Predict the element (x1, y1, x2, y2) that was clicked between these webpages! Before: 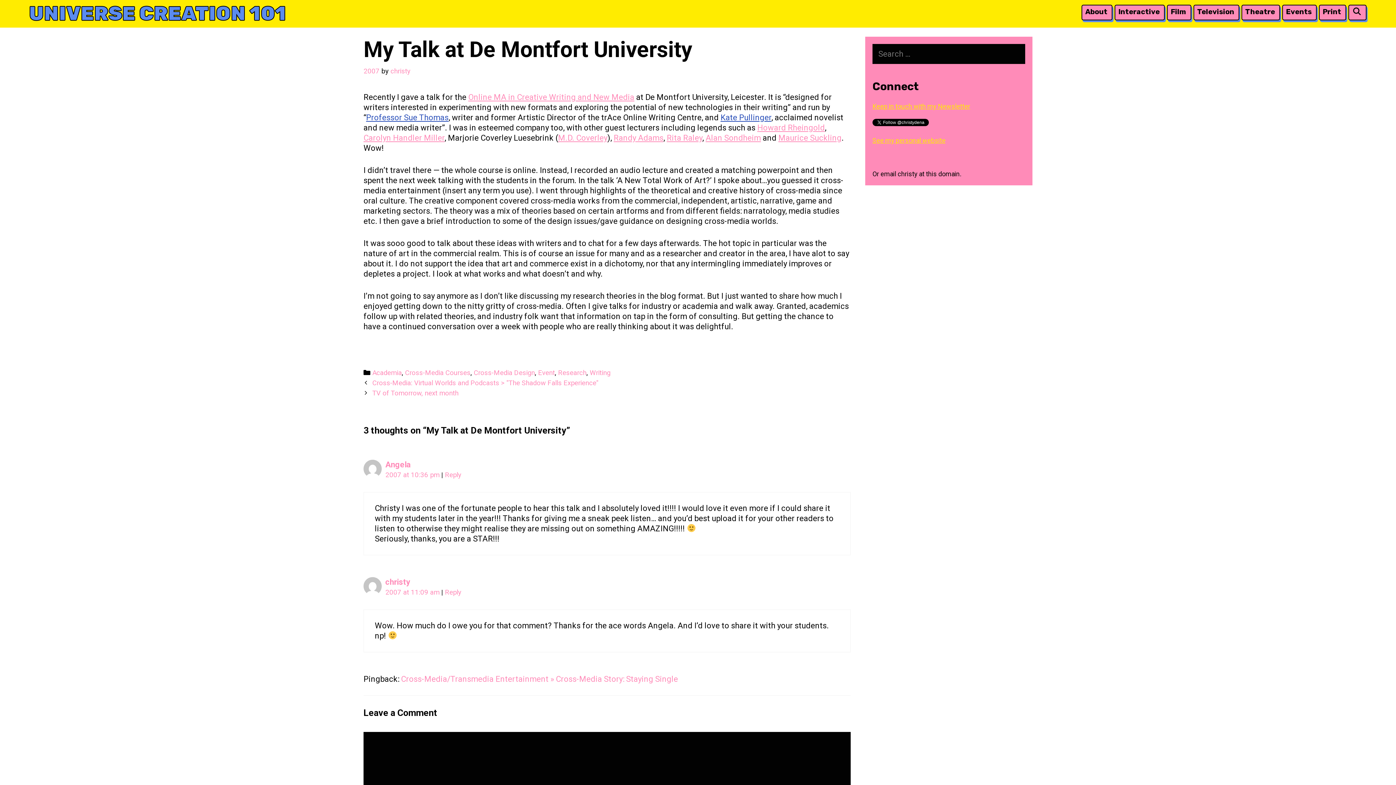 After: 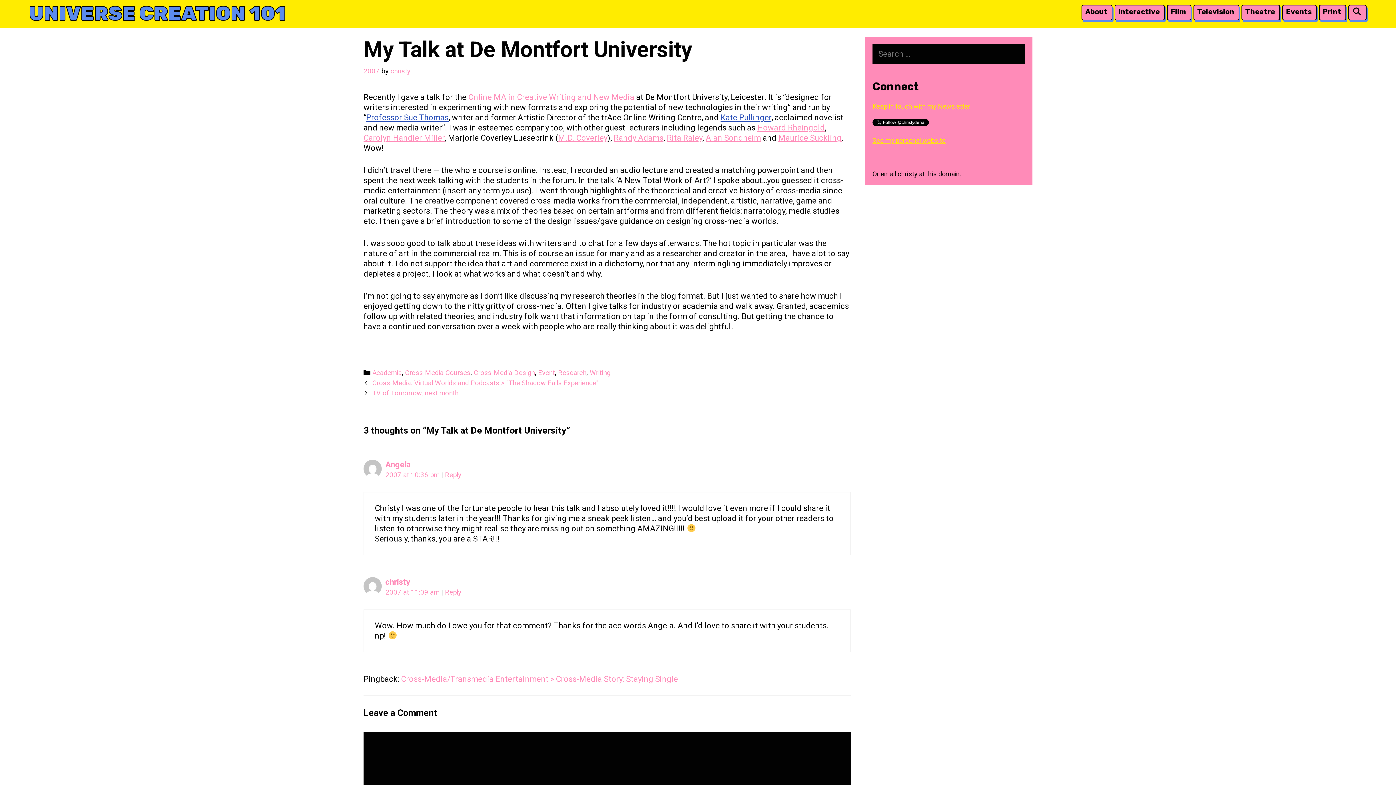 Action: label: 2007 bbox: (363, 67, 379, 75)